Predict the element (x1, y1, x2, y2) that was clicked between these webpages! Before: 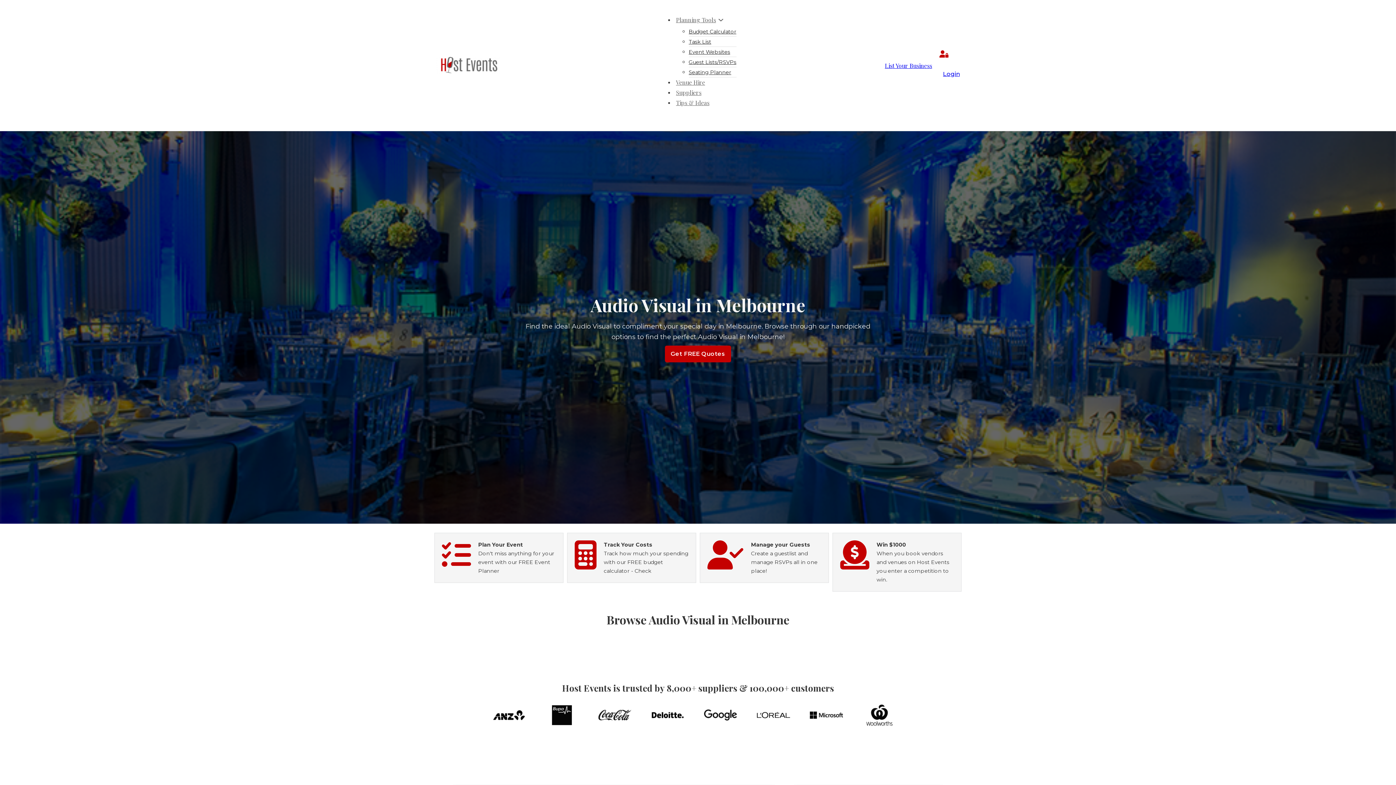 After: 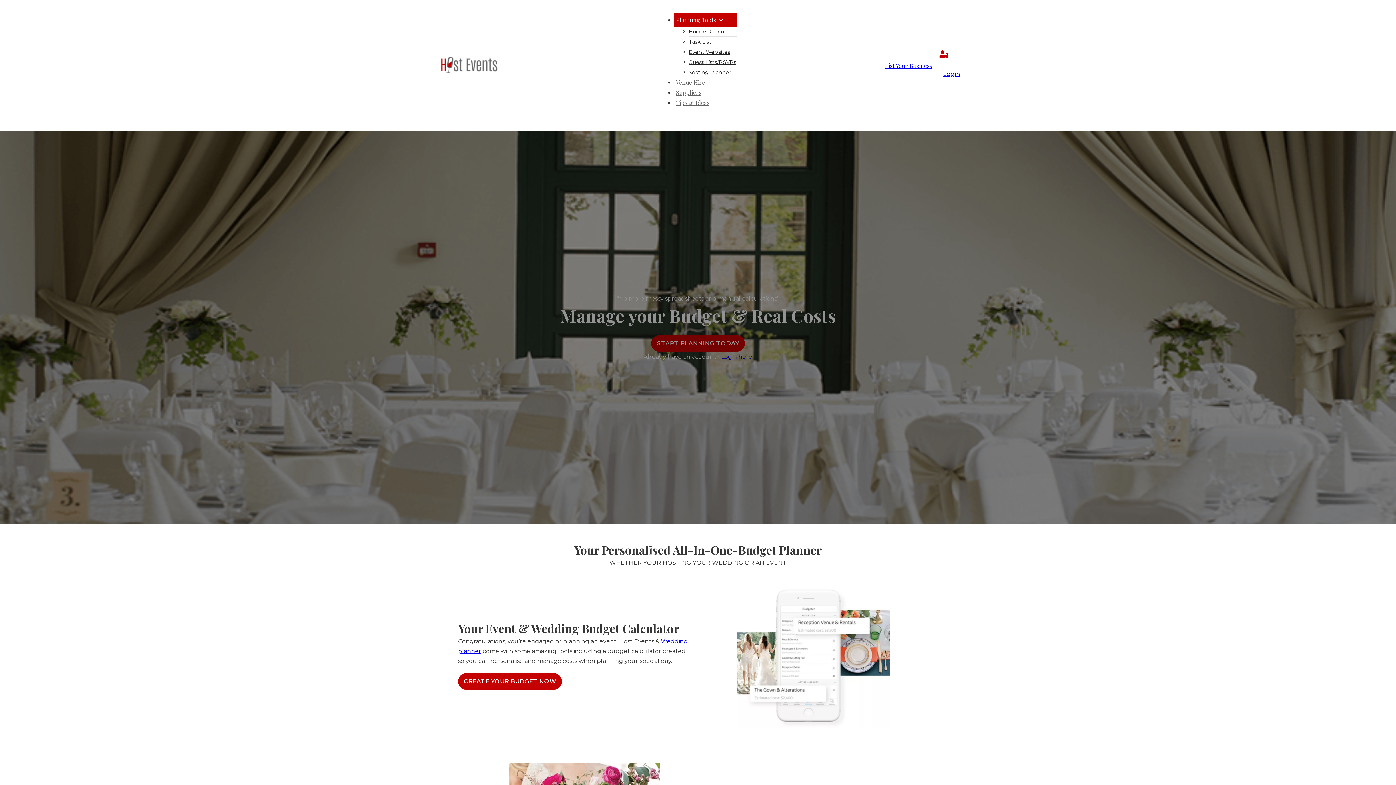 Action: bbox: (688, 28, 736, 34) label: Budget Calculator